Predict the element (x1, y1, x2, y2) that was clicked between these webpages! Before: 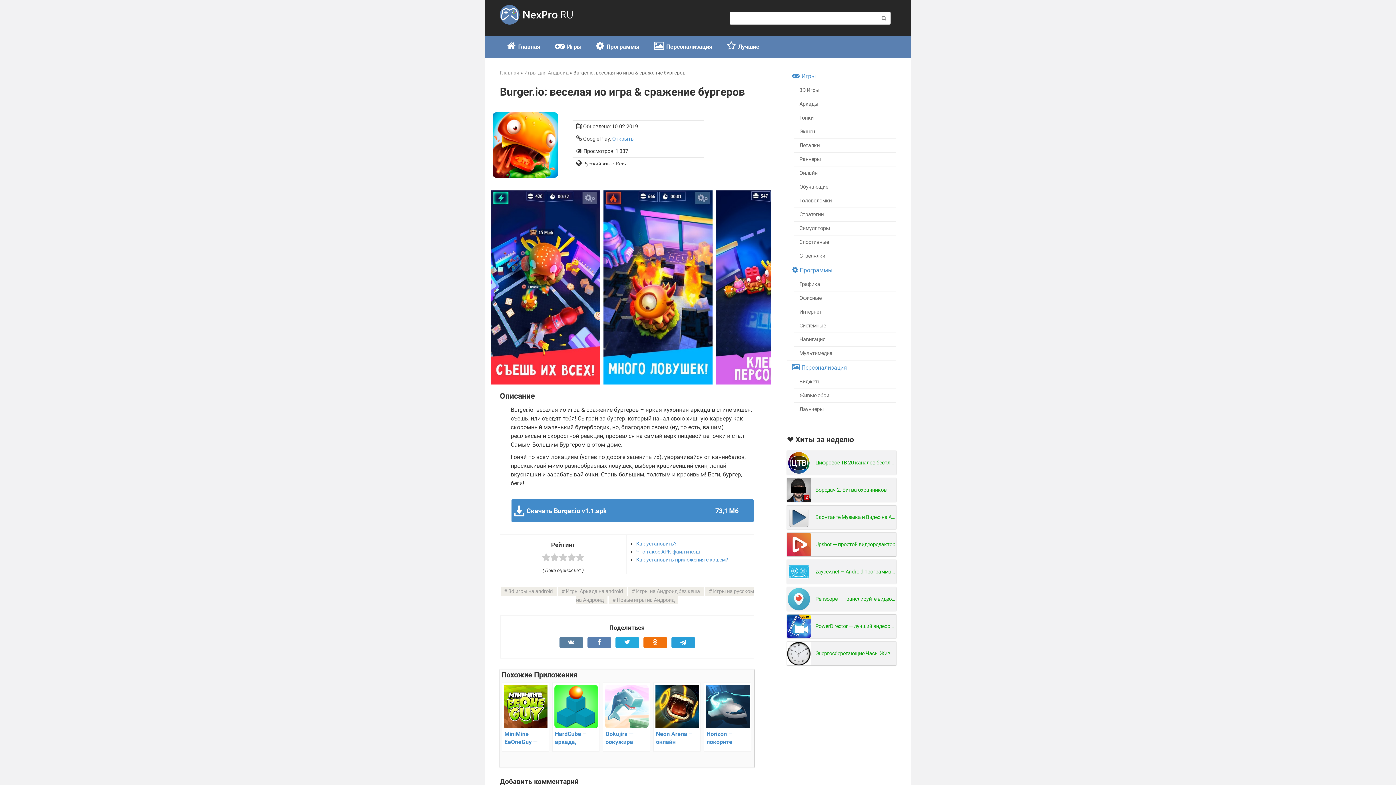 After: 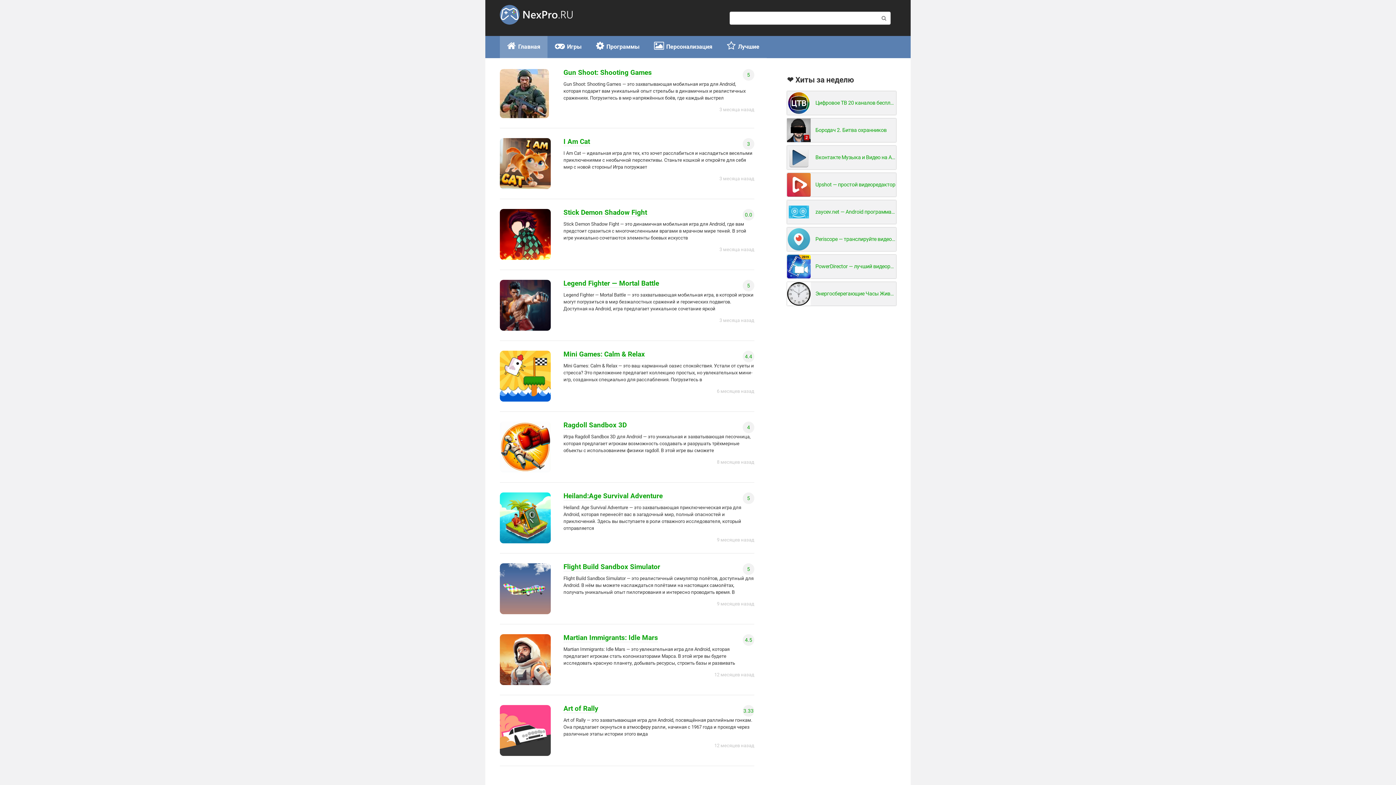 Action: bbox: (500, 36, 547, 57) label: Главная